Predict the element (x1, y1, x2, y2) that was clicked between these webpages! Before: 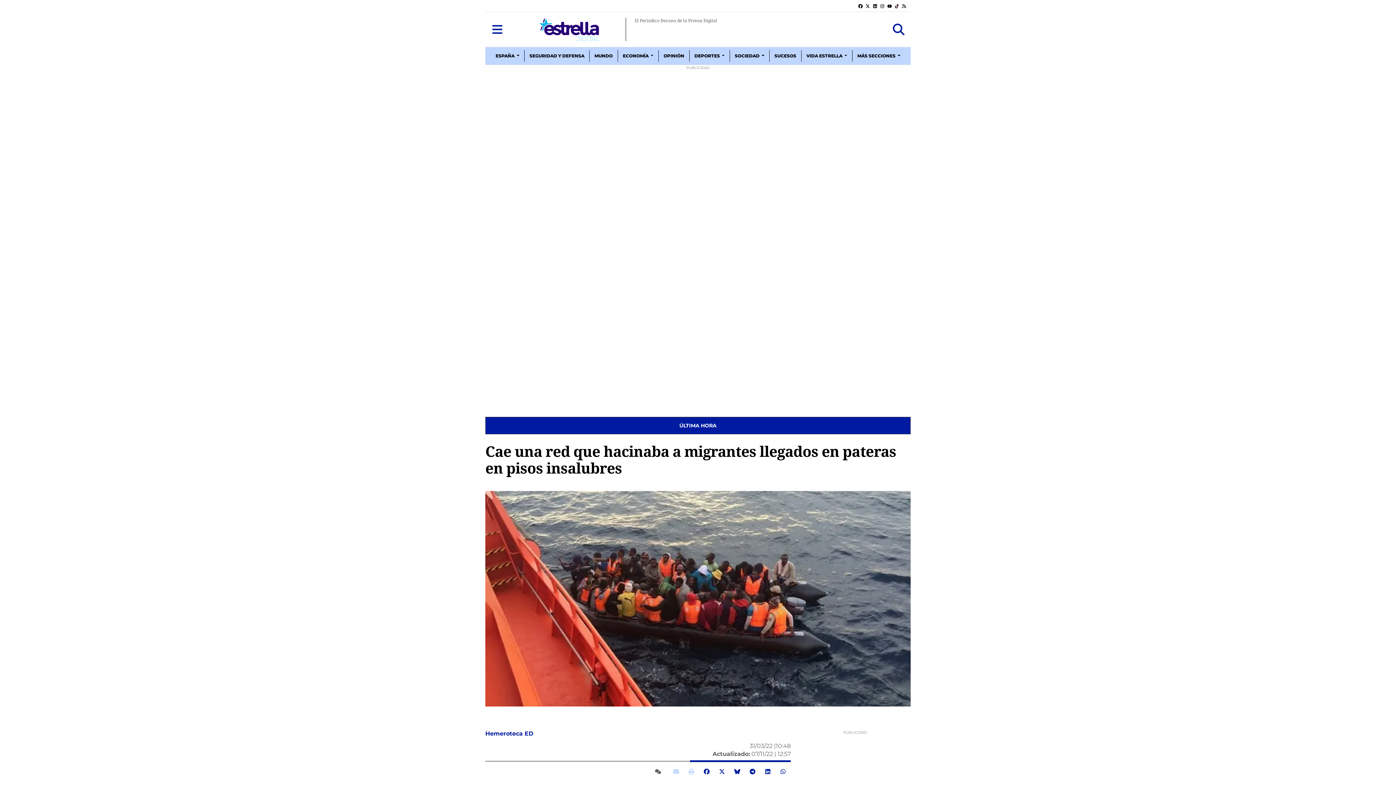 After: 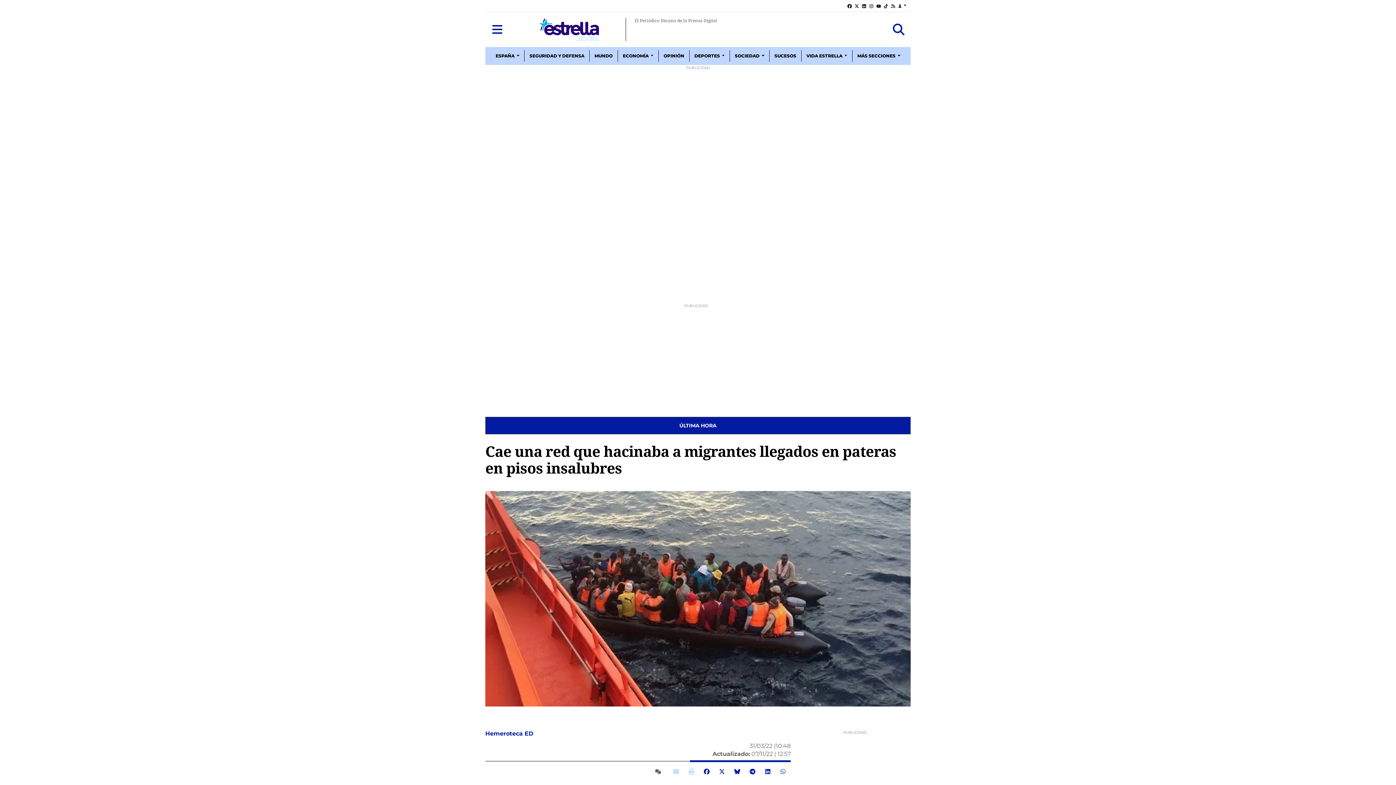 Action: bbox: (775, 764, 790, 778)